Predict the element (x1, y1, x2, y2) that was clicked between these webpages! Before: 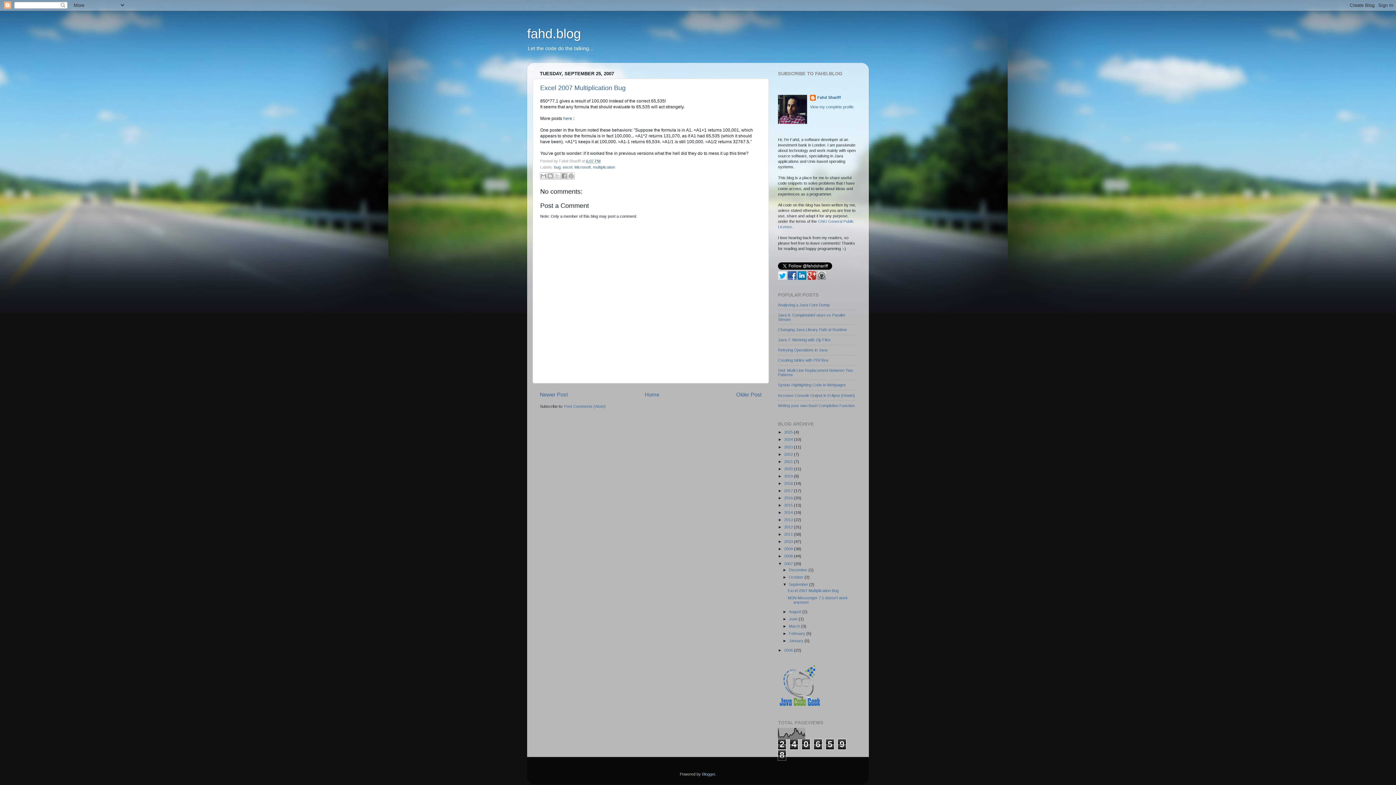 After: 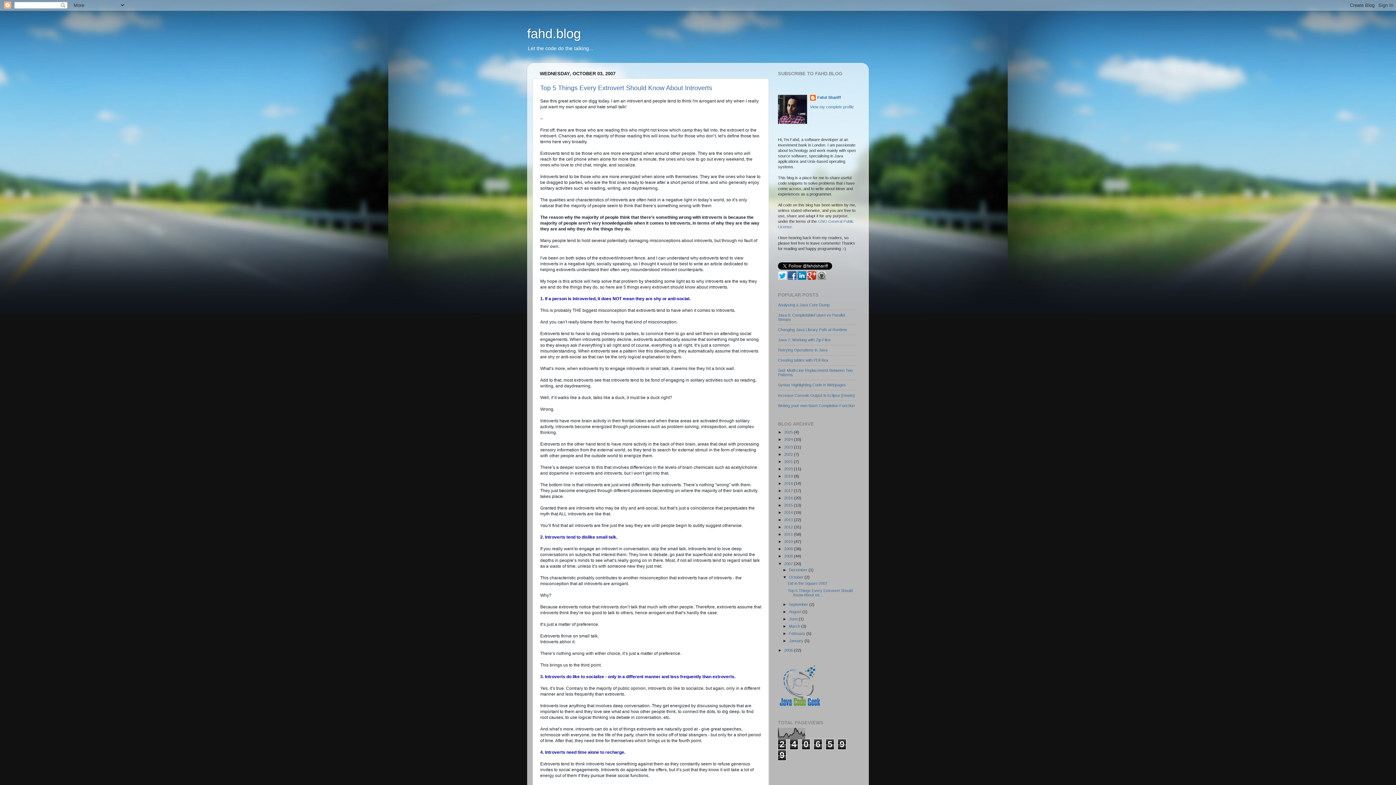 Action: label: Newer Post bbox: (540, 391, 568, 397)